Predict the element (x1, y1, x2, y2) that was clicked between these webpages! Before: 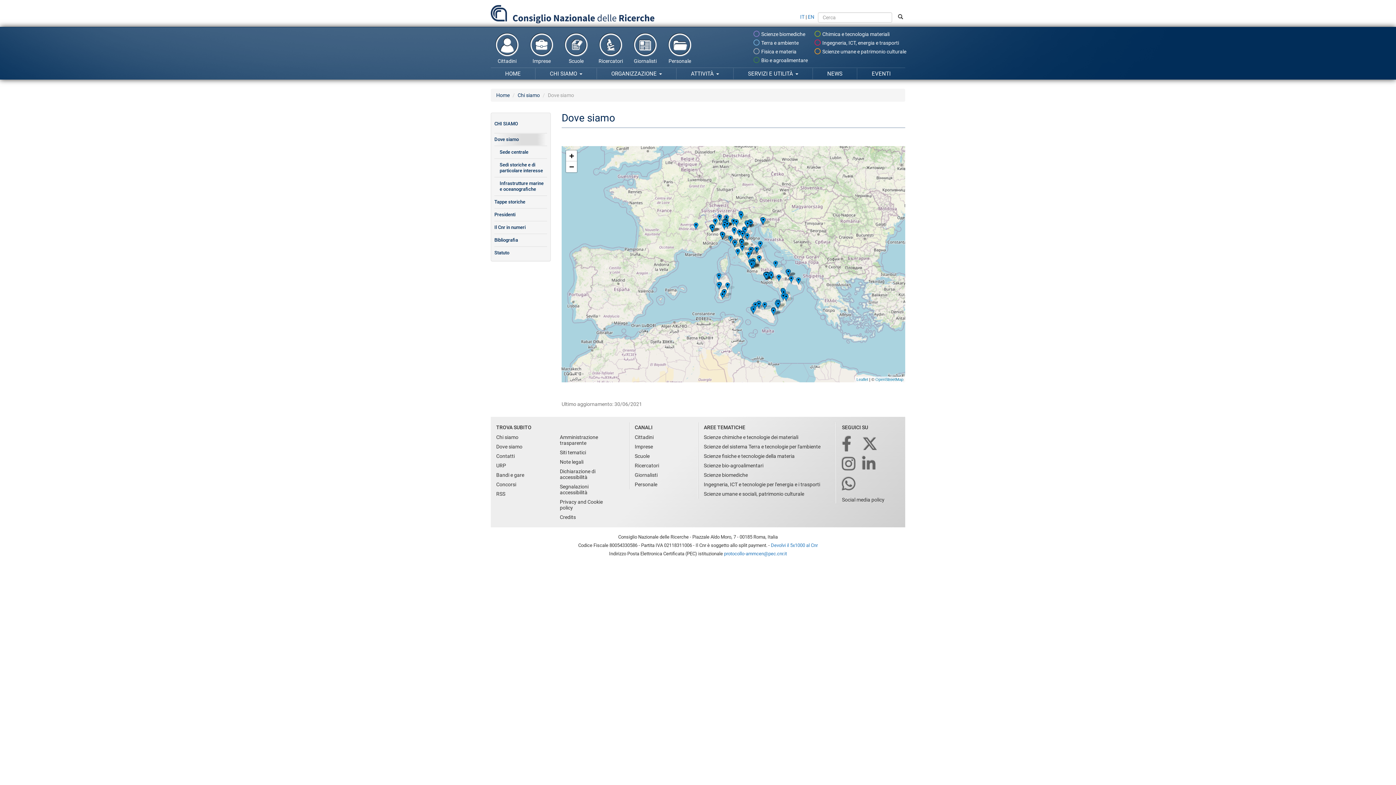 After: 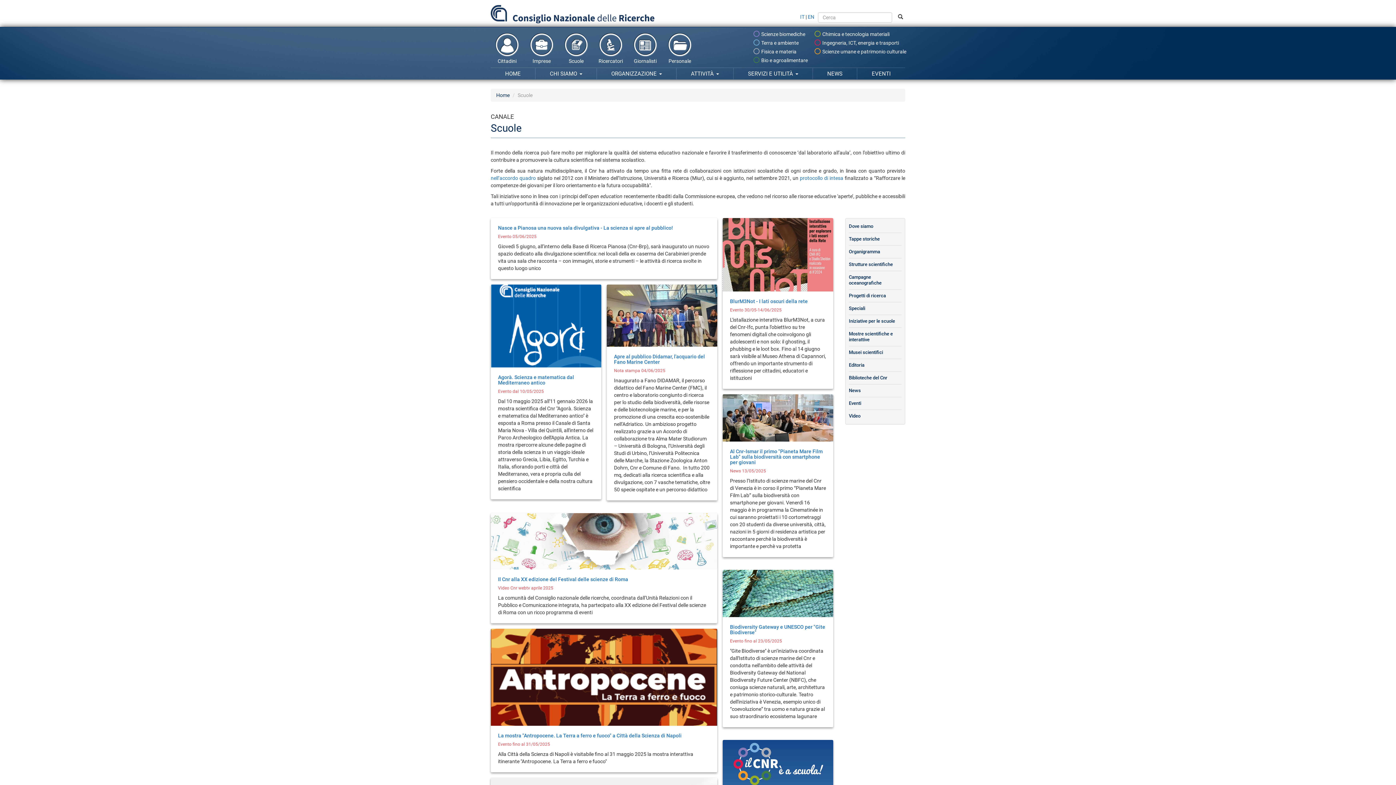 Action: bbox: (634, 451, 692, 461) label: Scuole